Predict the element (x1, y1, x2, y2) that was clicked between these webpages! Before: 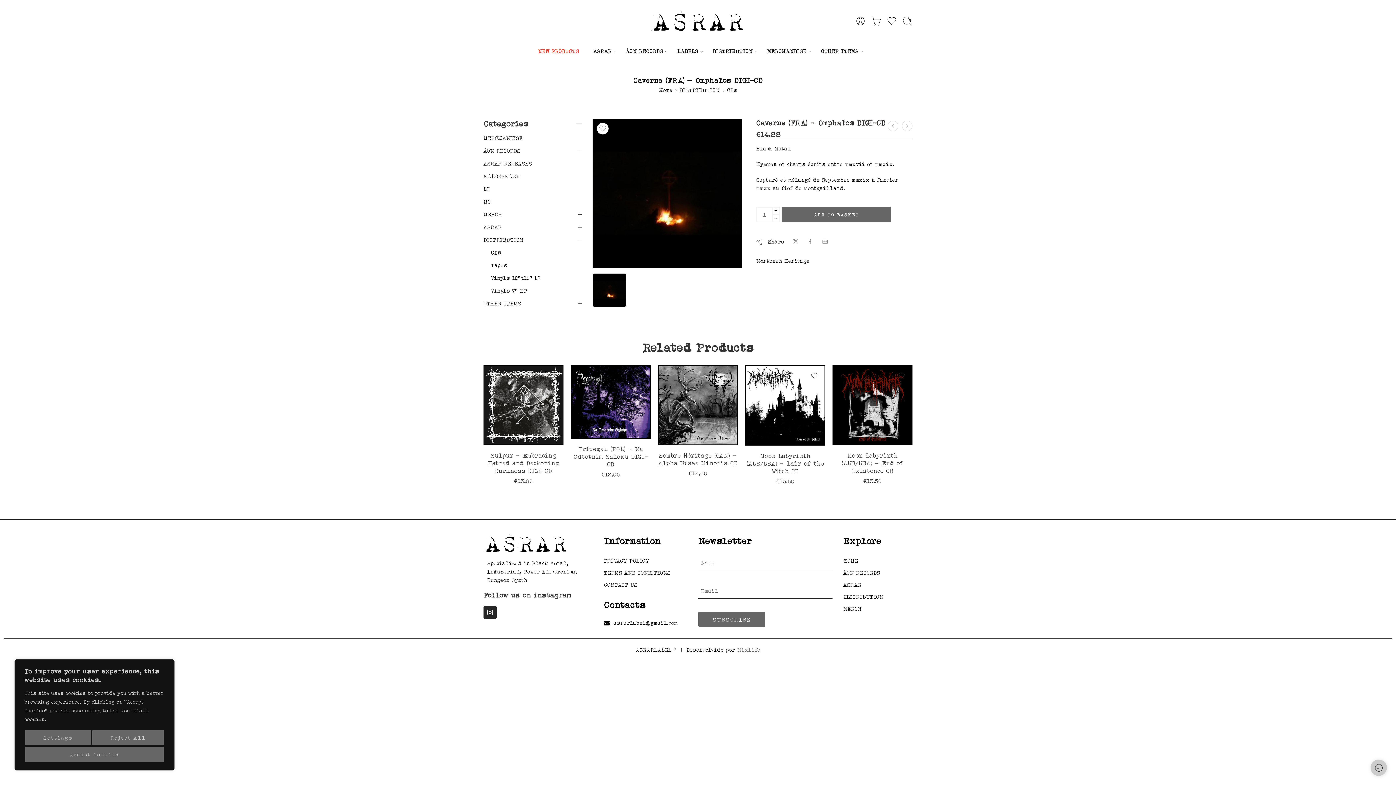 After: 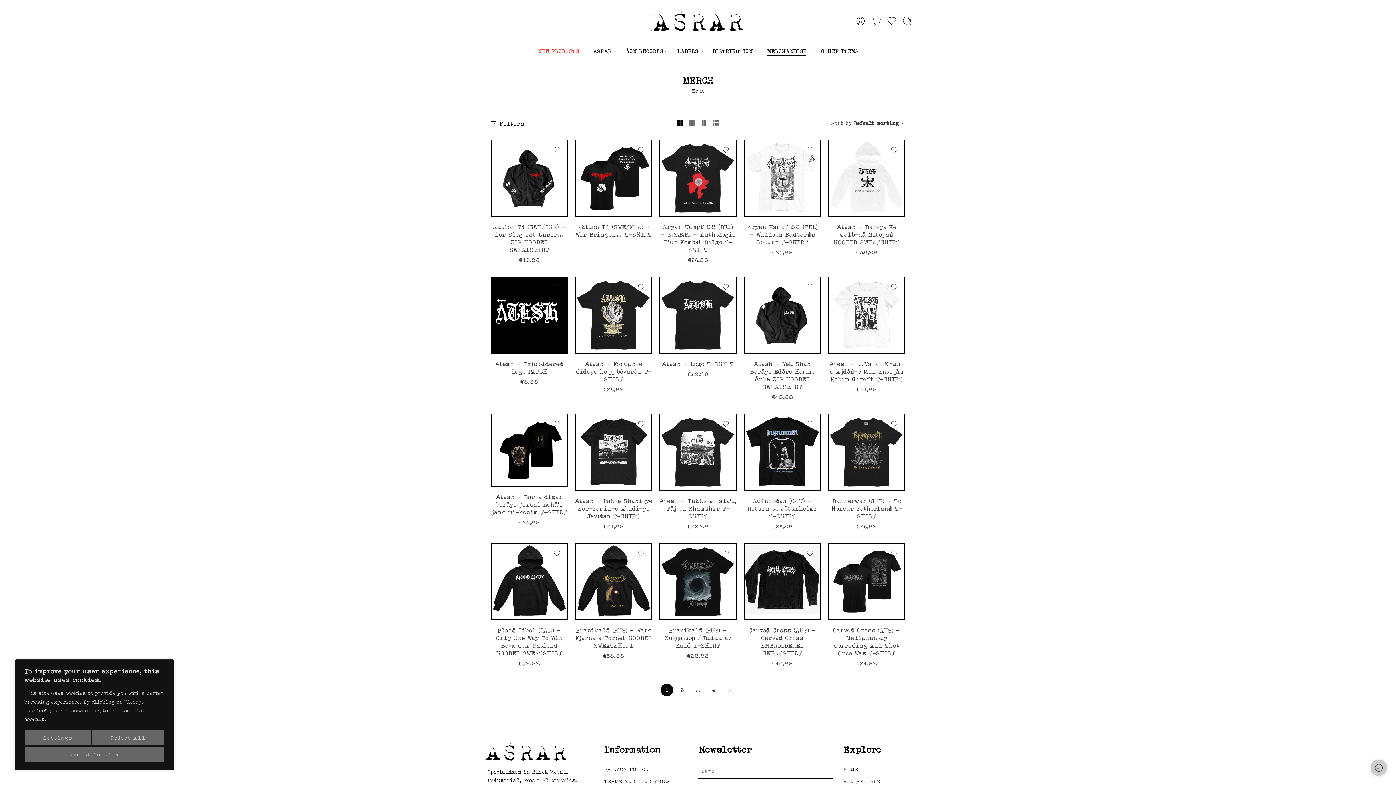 Action: label: MERCHANDISE bbox: (767, 41, 806, 61)